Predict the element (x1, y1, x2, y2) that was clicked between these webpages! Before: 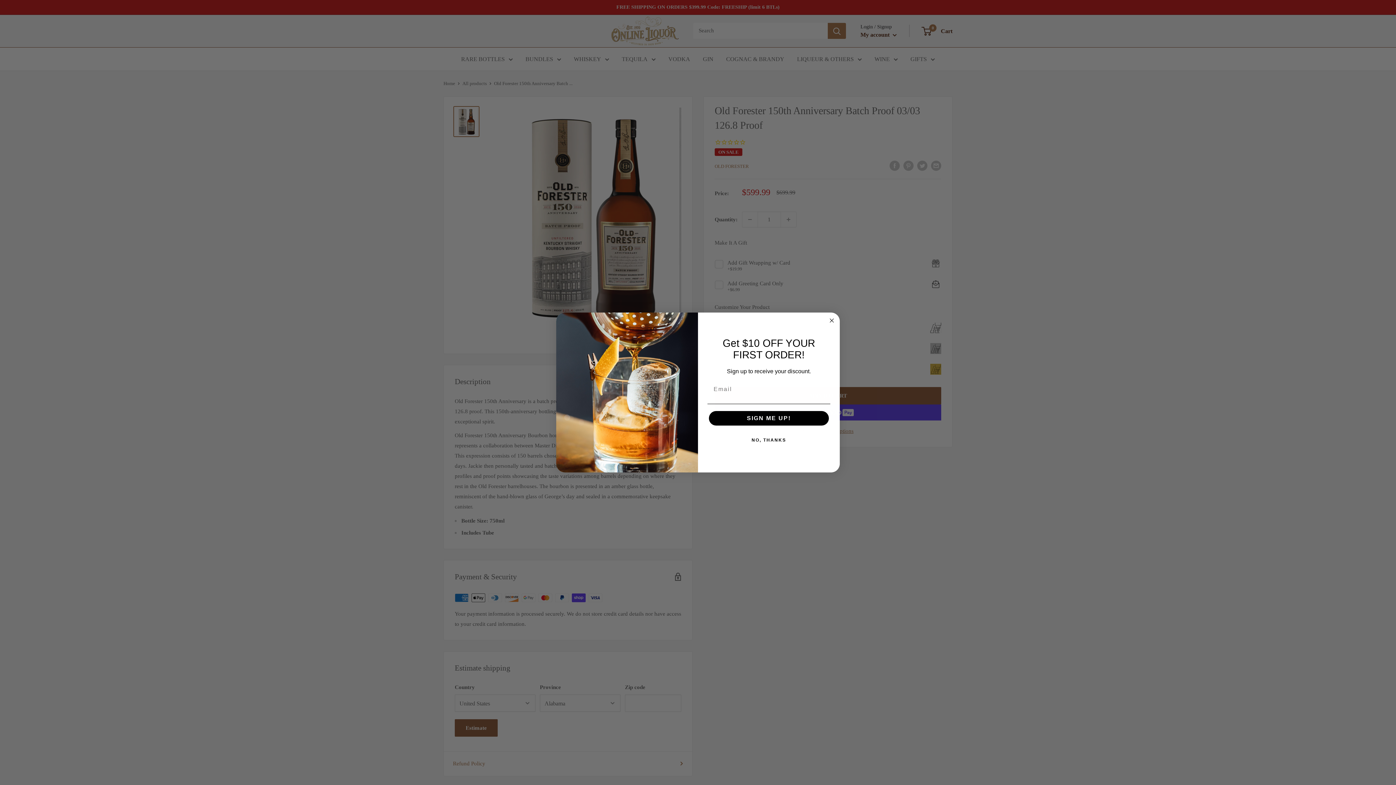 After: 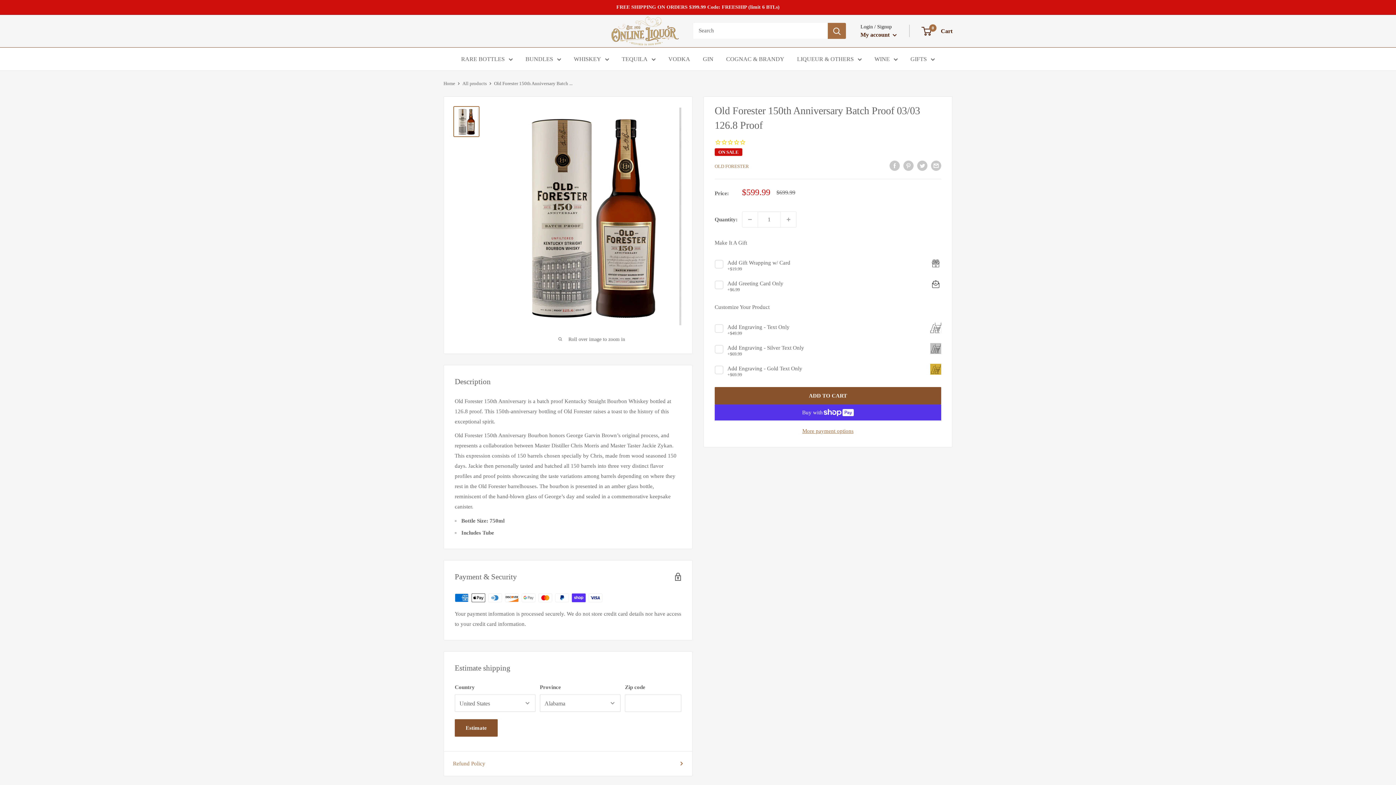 Action: label: NO, THANKS bbox: (707, 433, 830, 447)